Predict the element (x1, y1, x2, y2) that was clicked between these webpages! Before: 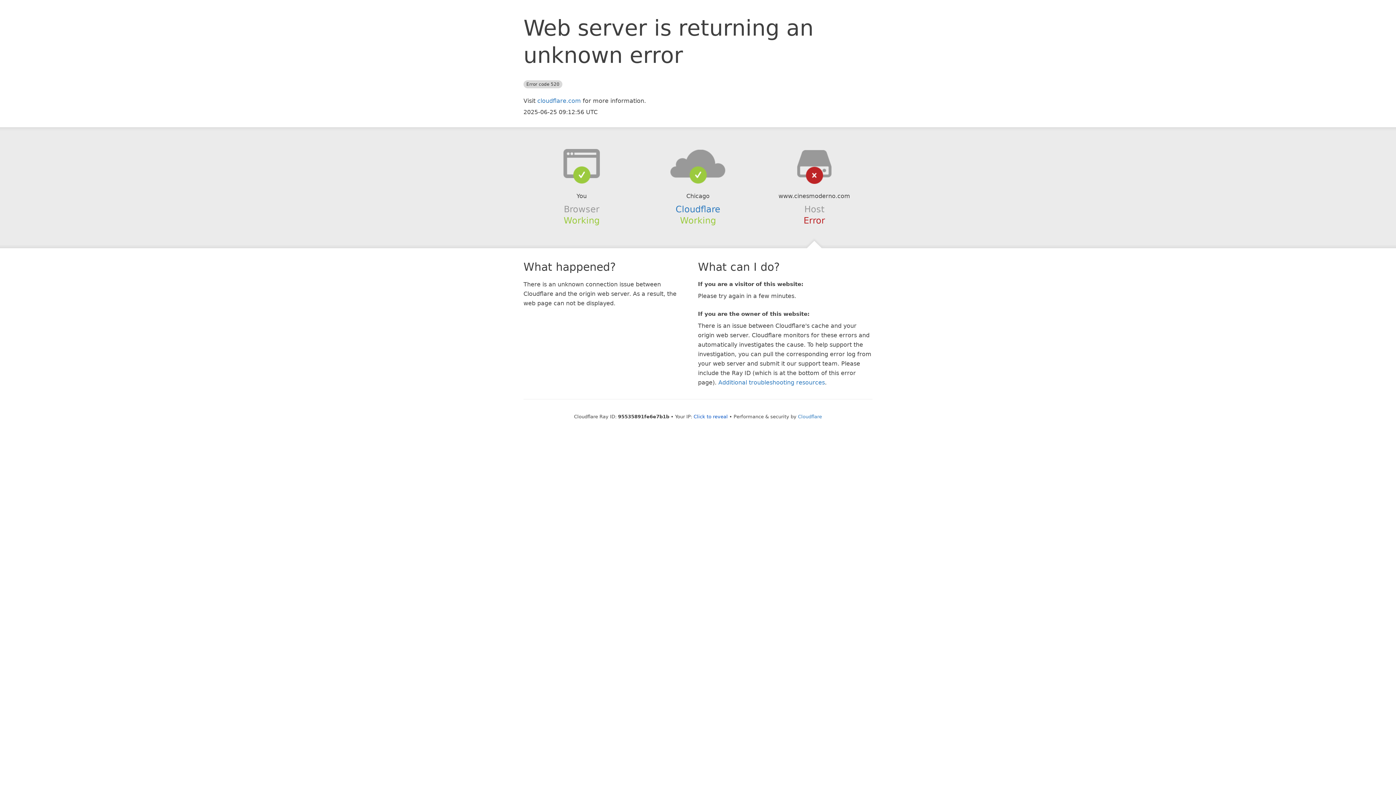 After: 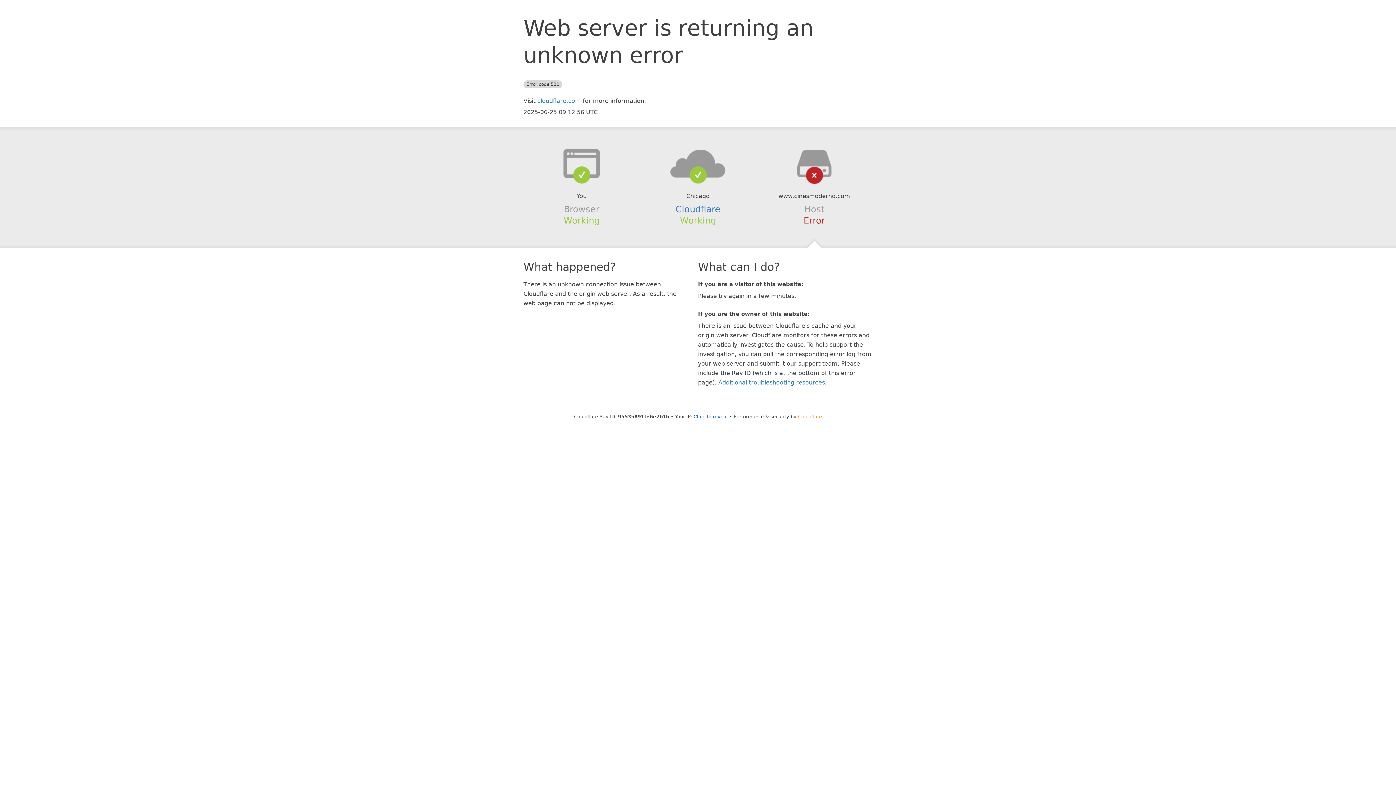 Action: label: Cloudflare bbox: (798, 414, 822, 419)